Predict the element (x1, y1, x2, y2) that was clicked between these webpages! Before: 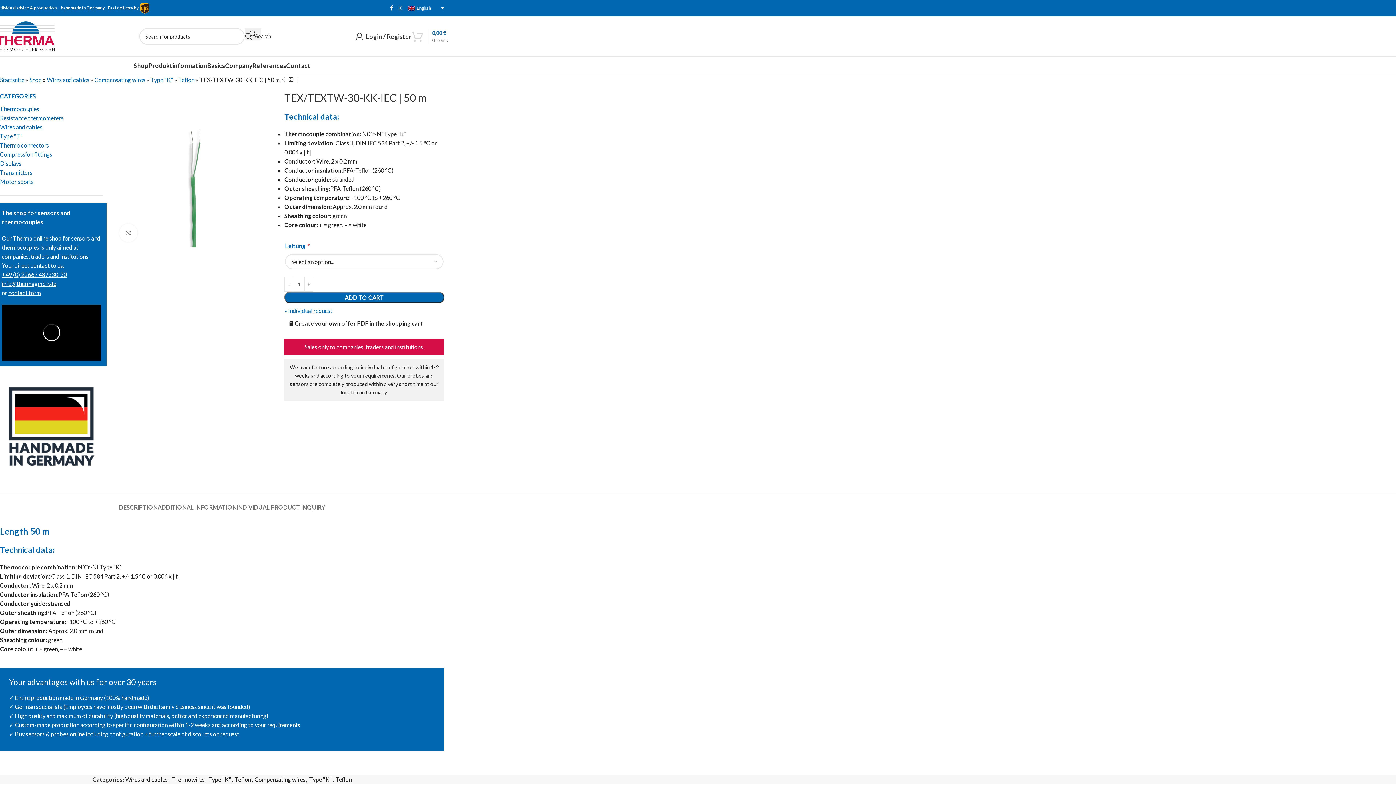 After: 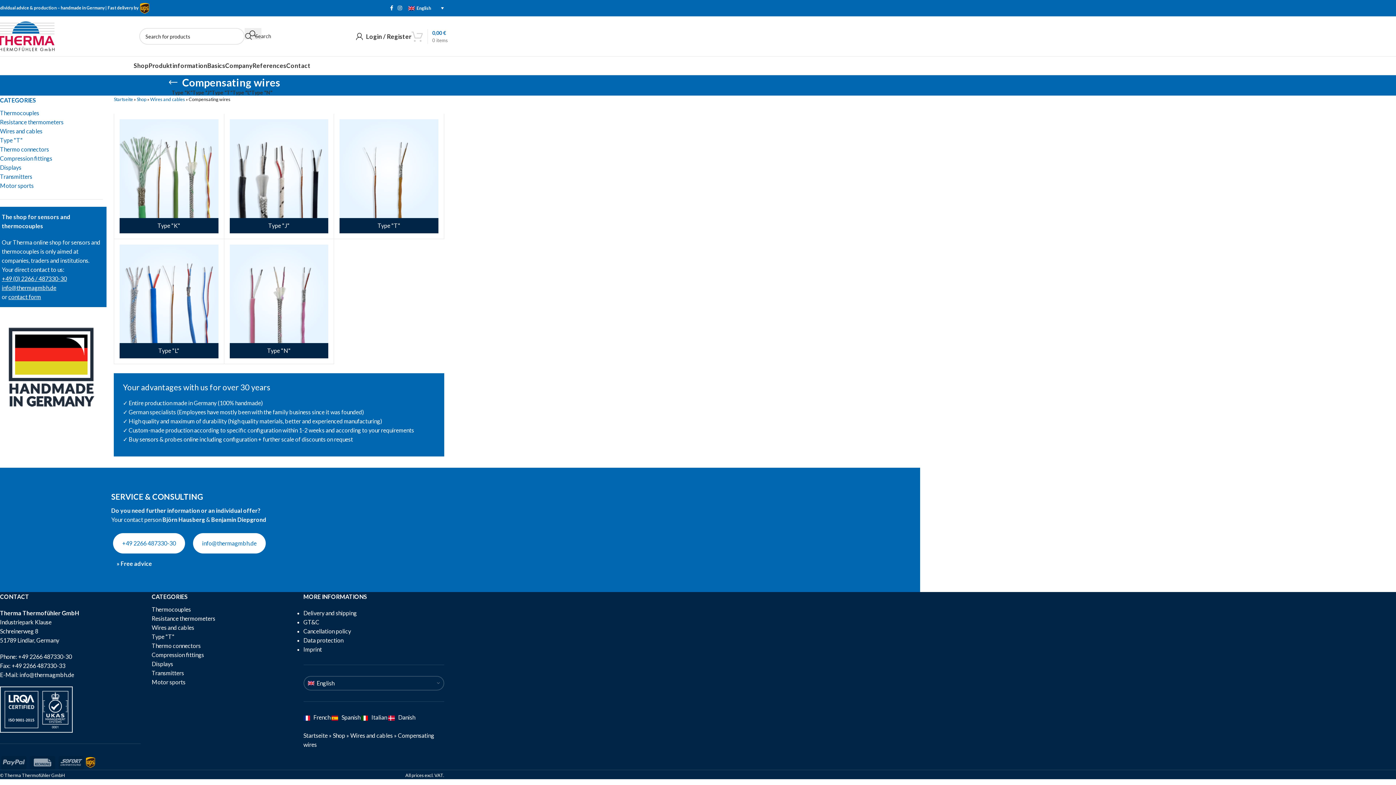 Action: bbox: (256, 764, 309, 770) label: Compensating wires